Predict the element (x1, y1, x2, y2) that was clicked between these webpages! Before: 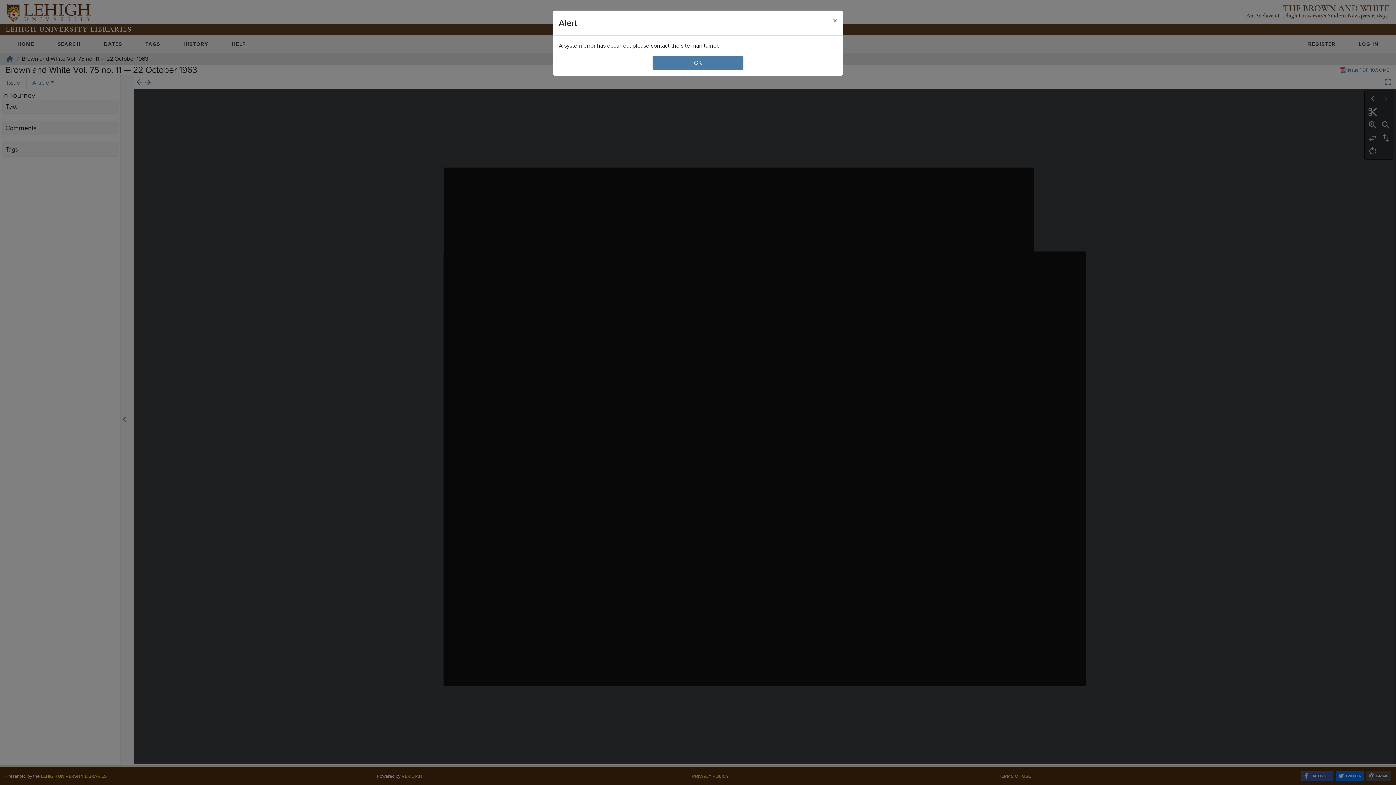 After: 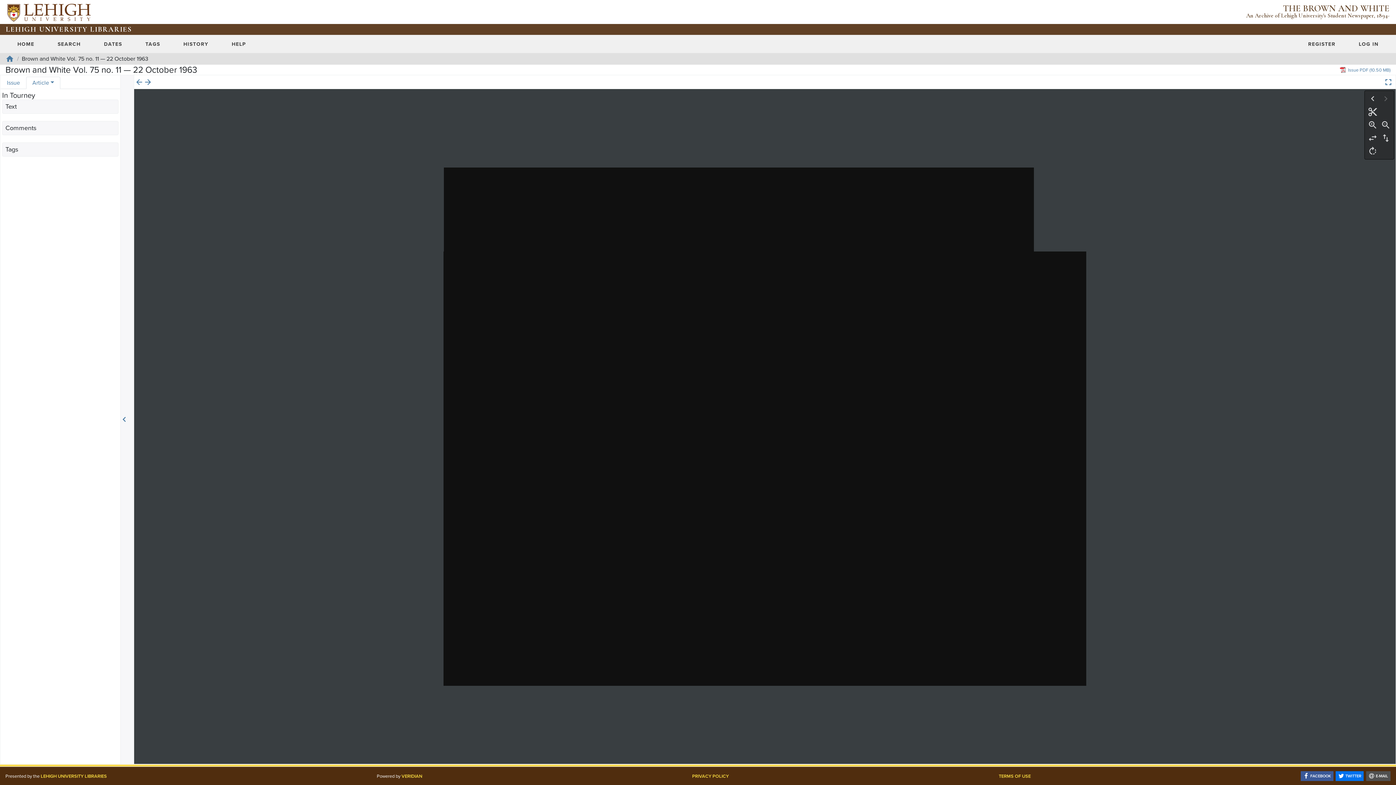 Action: bbox: (827, 10, 843, 30) label: Close